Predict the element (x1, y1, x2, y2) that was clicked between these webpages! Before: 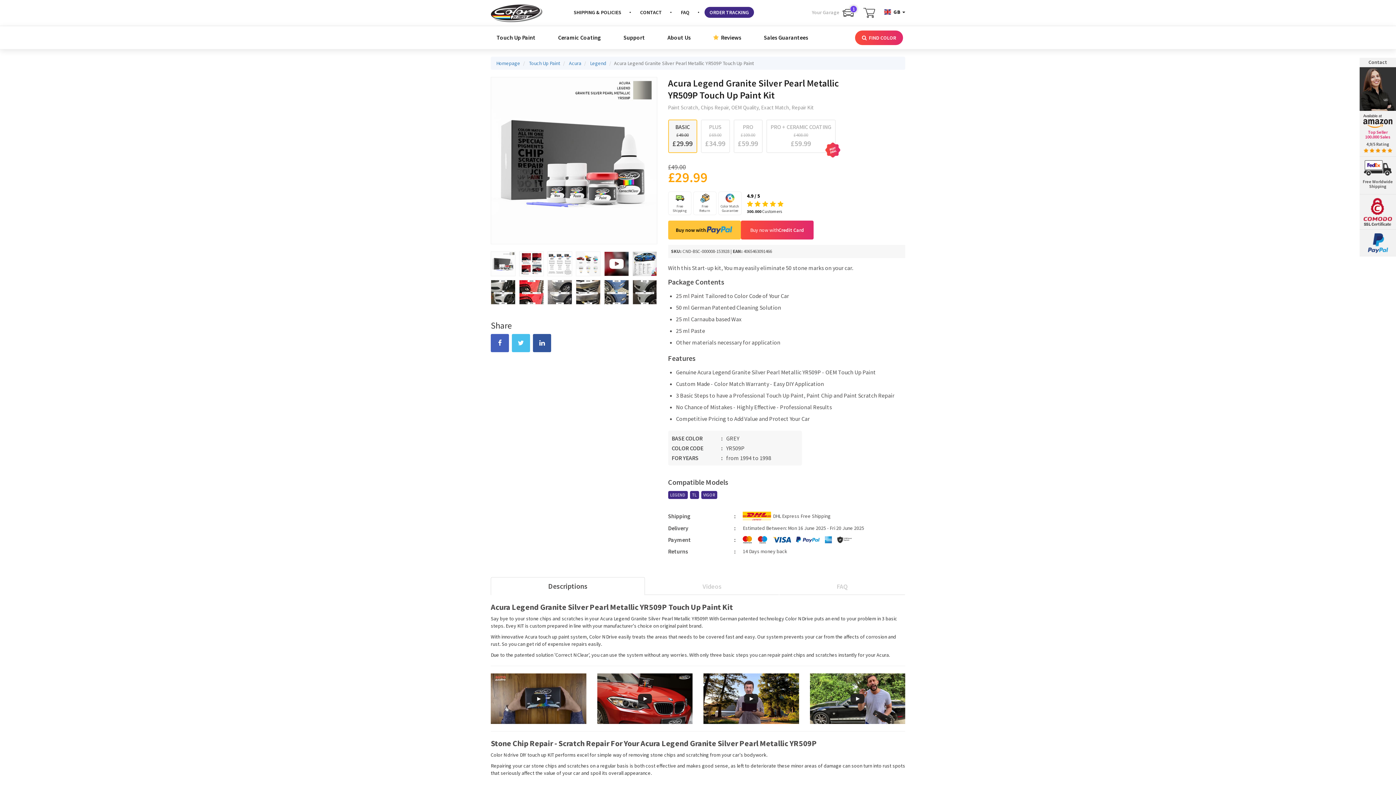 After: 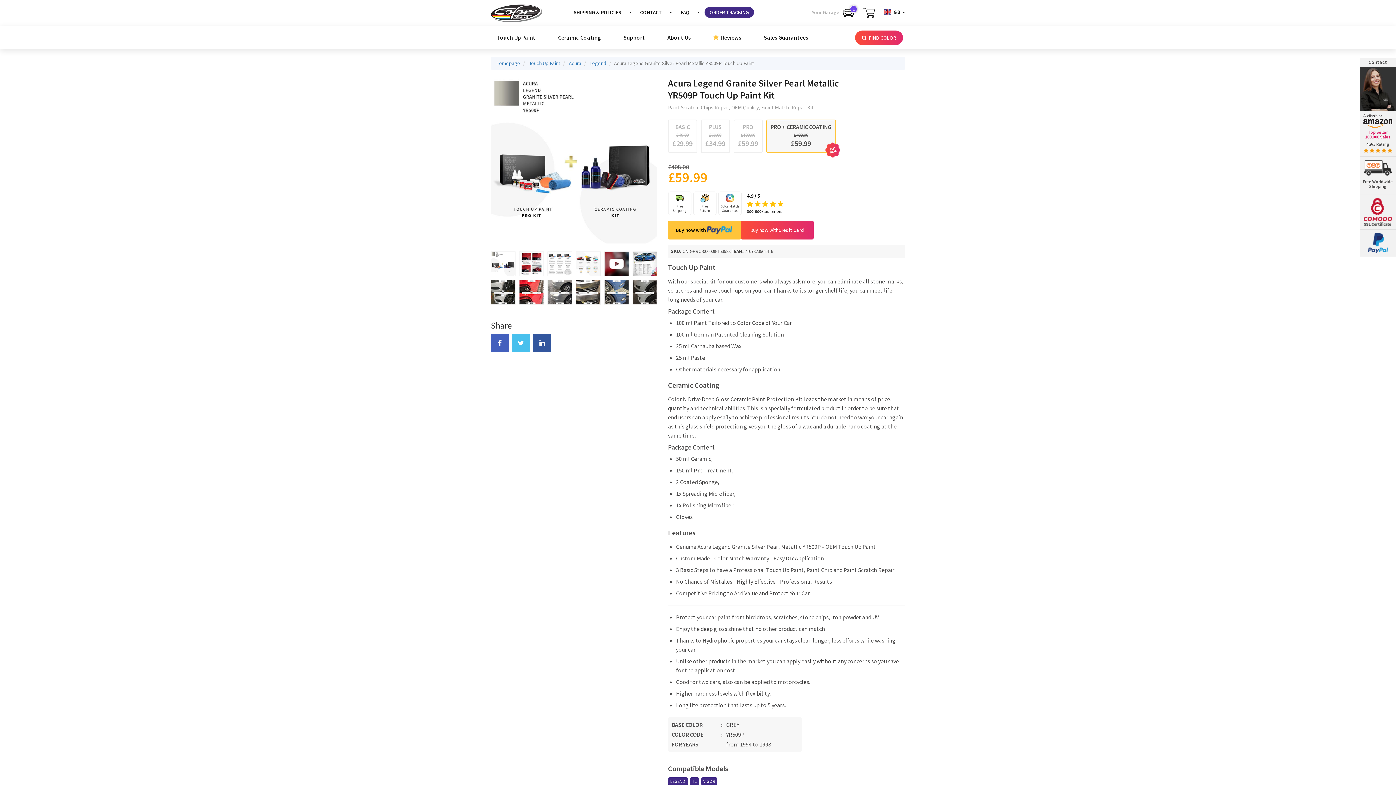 Action: label: PRO + CERAMIC COATING
£408.00
£59.99
BEST
DEAL bbox: (766, 119, 835, 153)